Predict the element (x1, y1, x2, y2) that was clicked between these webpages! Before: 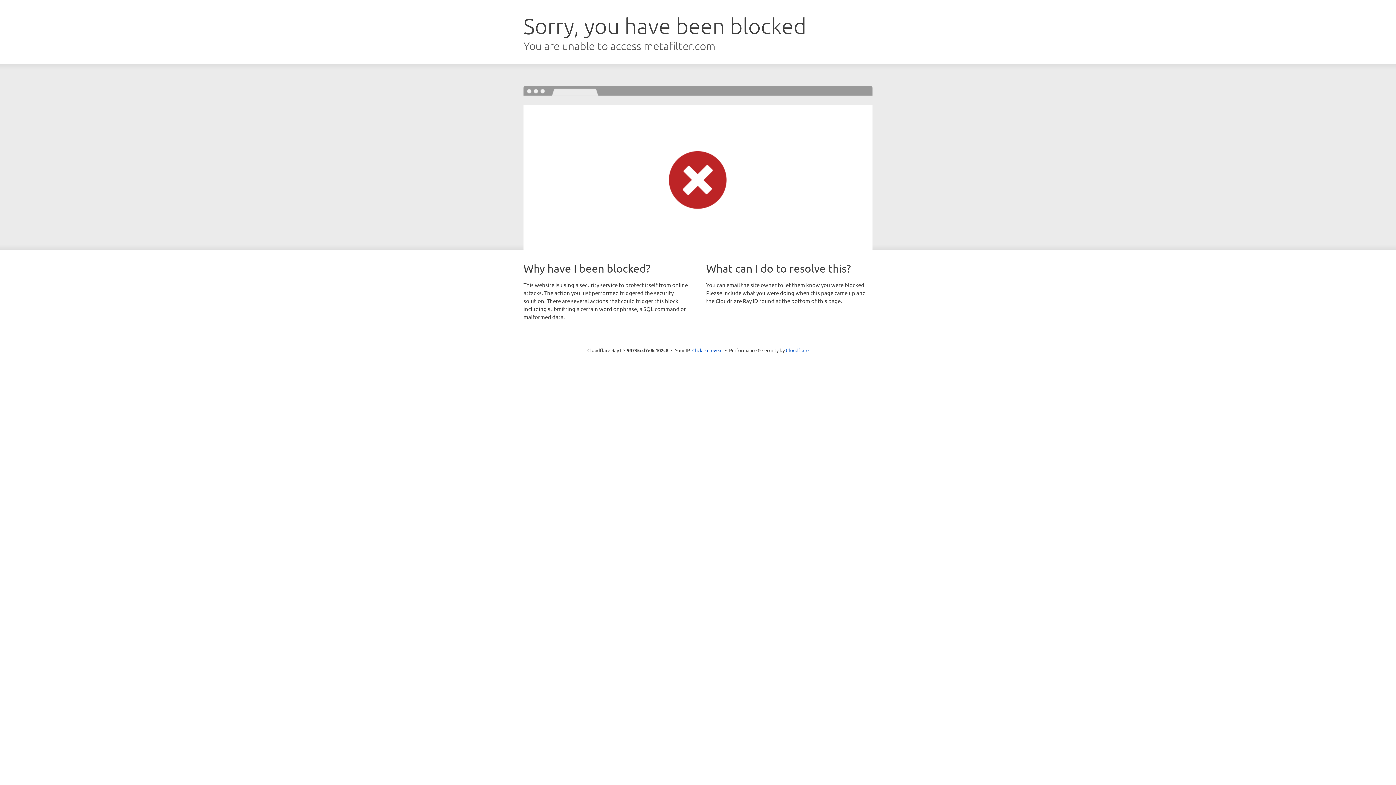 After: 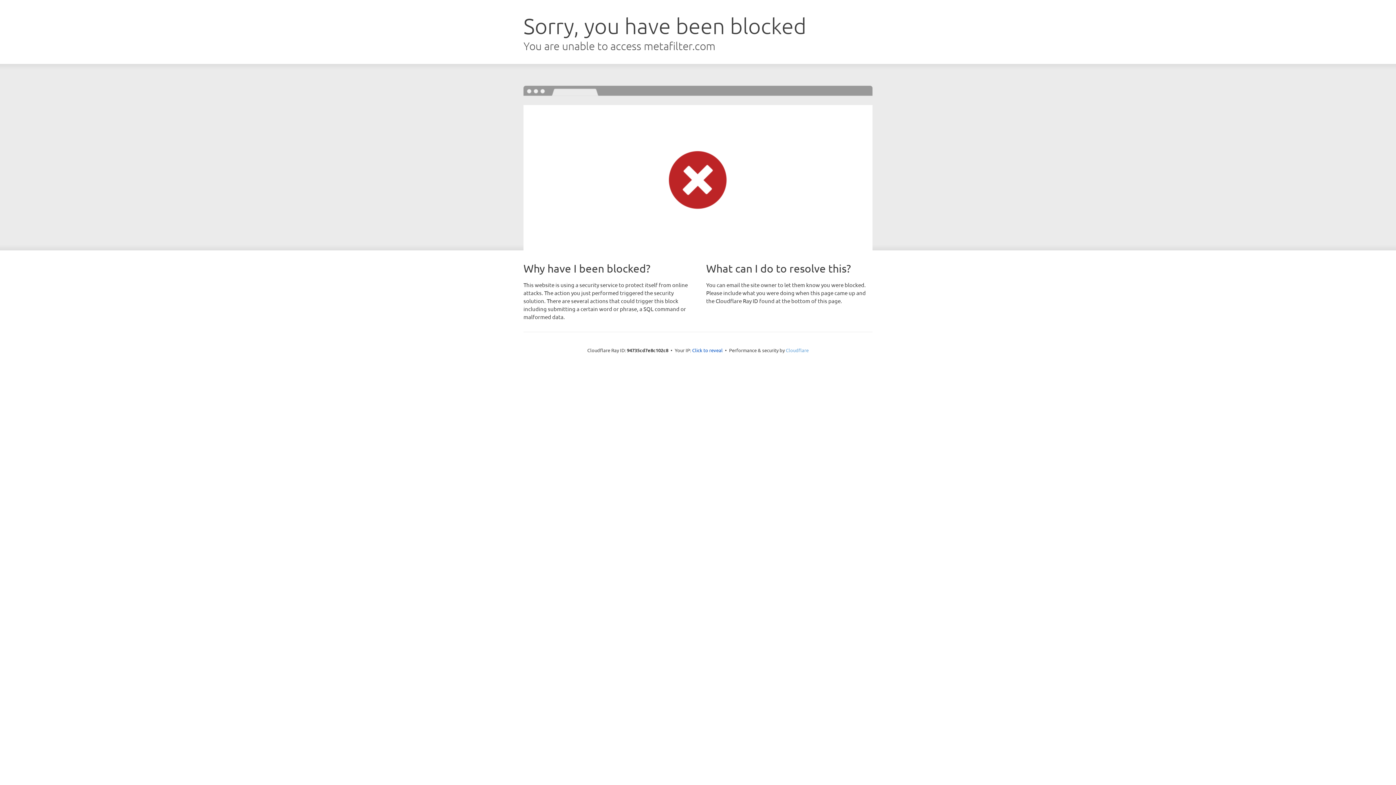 Action: label: Cloudflare bbox: (786, 347, 808, 353)